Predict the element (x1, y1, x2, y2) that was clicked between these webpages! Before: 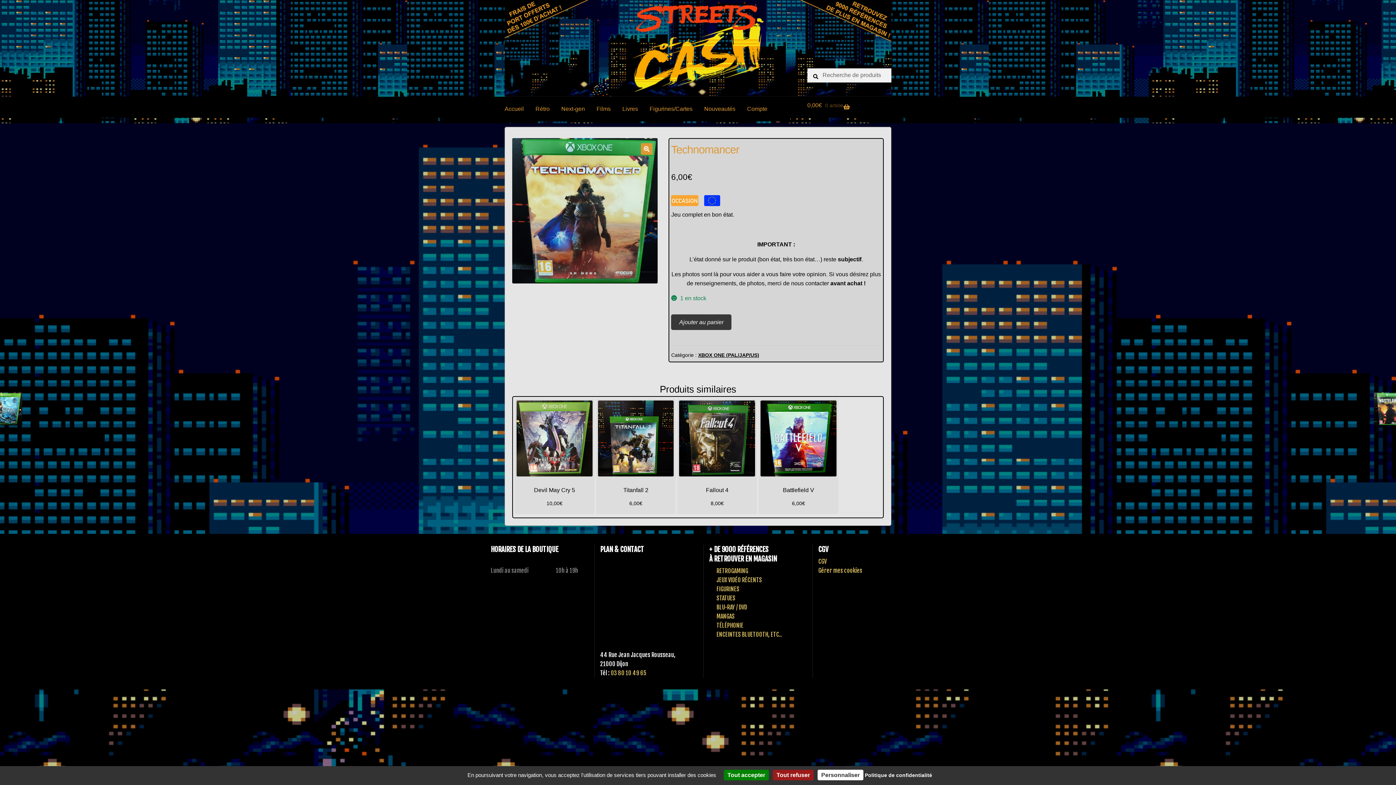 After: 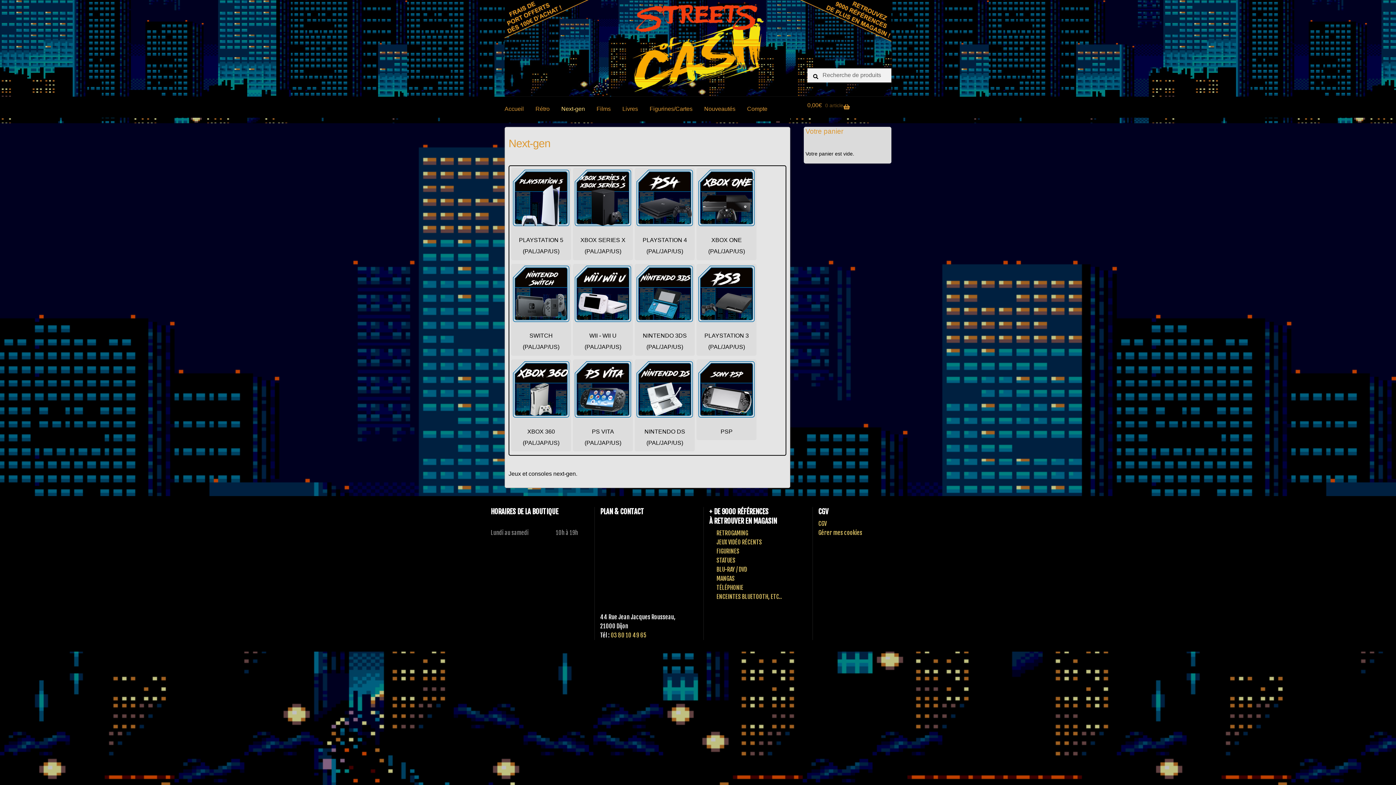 Action: label: Next-gen bbox: (555, 96, 590, 121)